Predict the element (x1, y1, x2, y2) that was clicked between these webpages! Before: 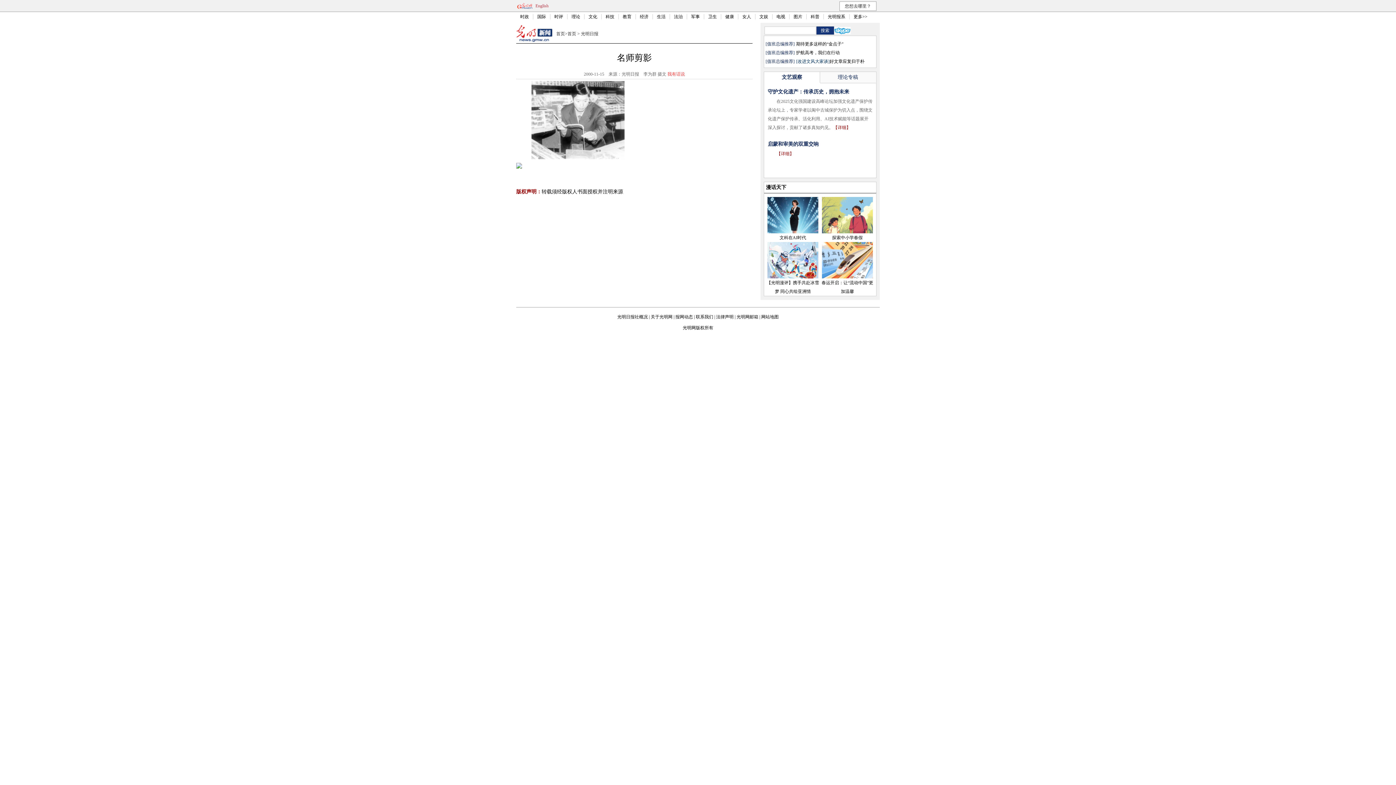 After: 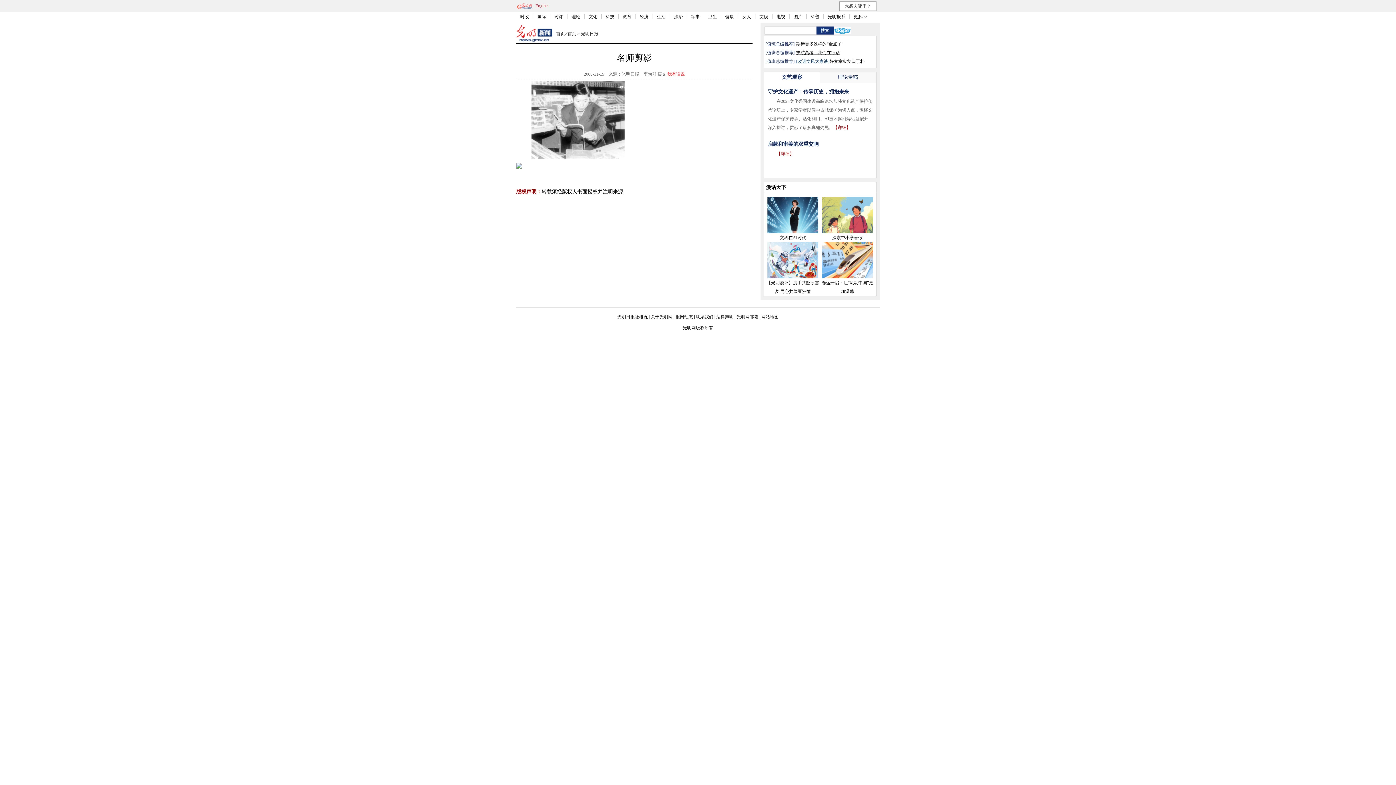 Action: bbox: (796, 50, 840, 55) label: 护航高考，我们在行动